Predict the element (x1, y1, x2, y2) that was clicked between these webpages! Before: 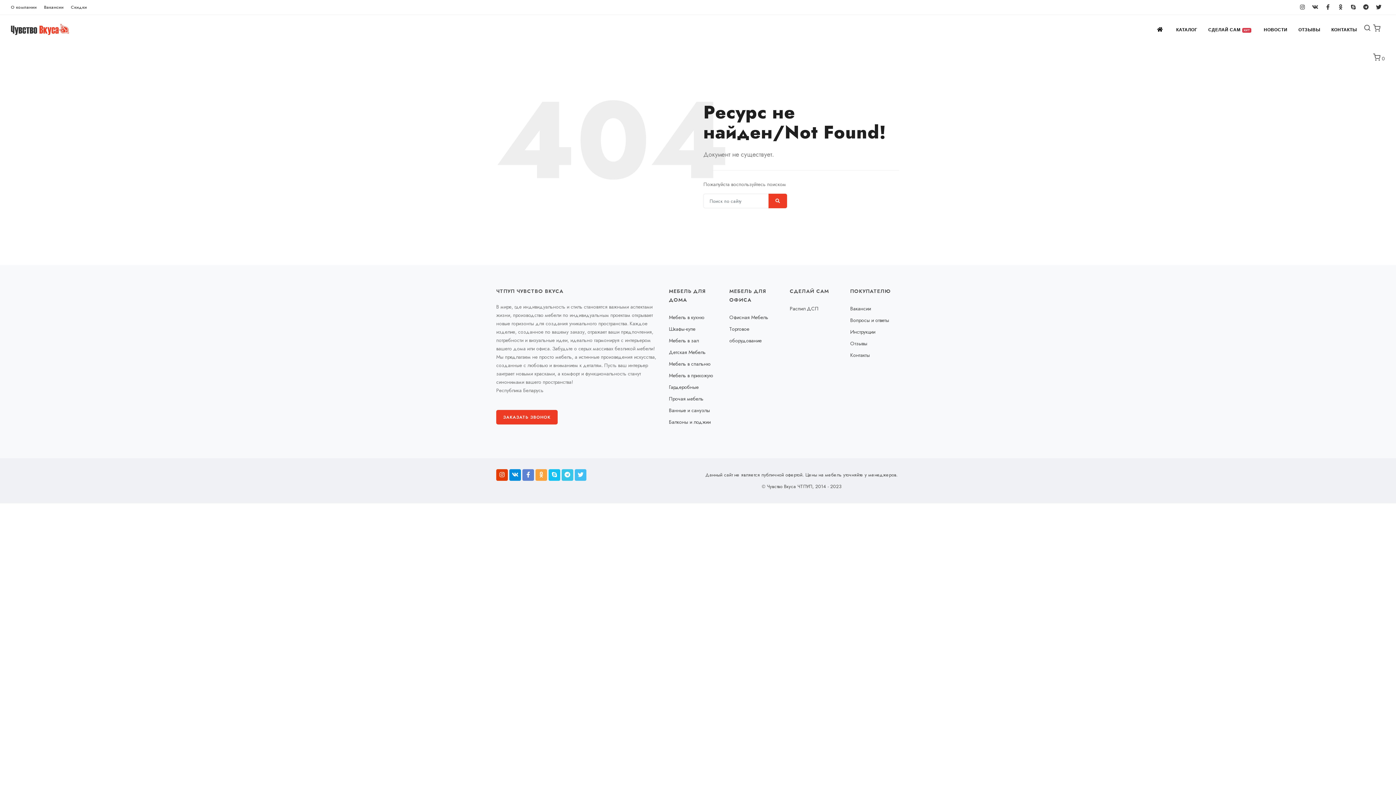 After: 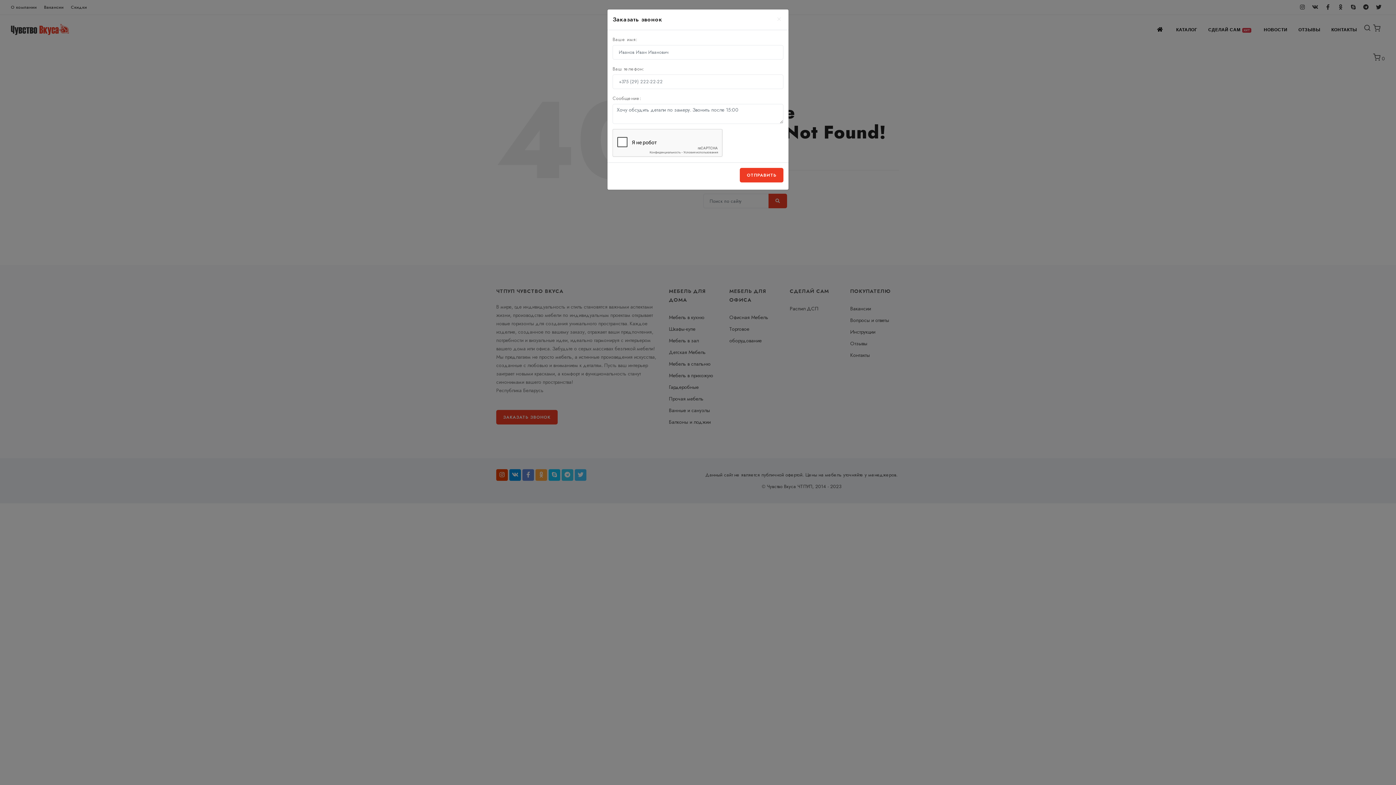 Action: bbox: (496, 410, 557, 424) label: ЗАКАЗАТЬ ЗВОНОК